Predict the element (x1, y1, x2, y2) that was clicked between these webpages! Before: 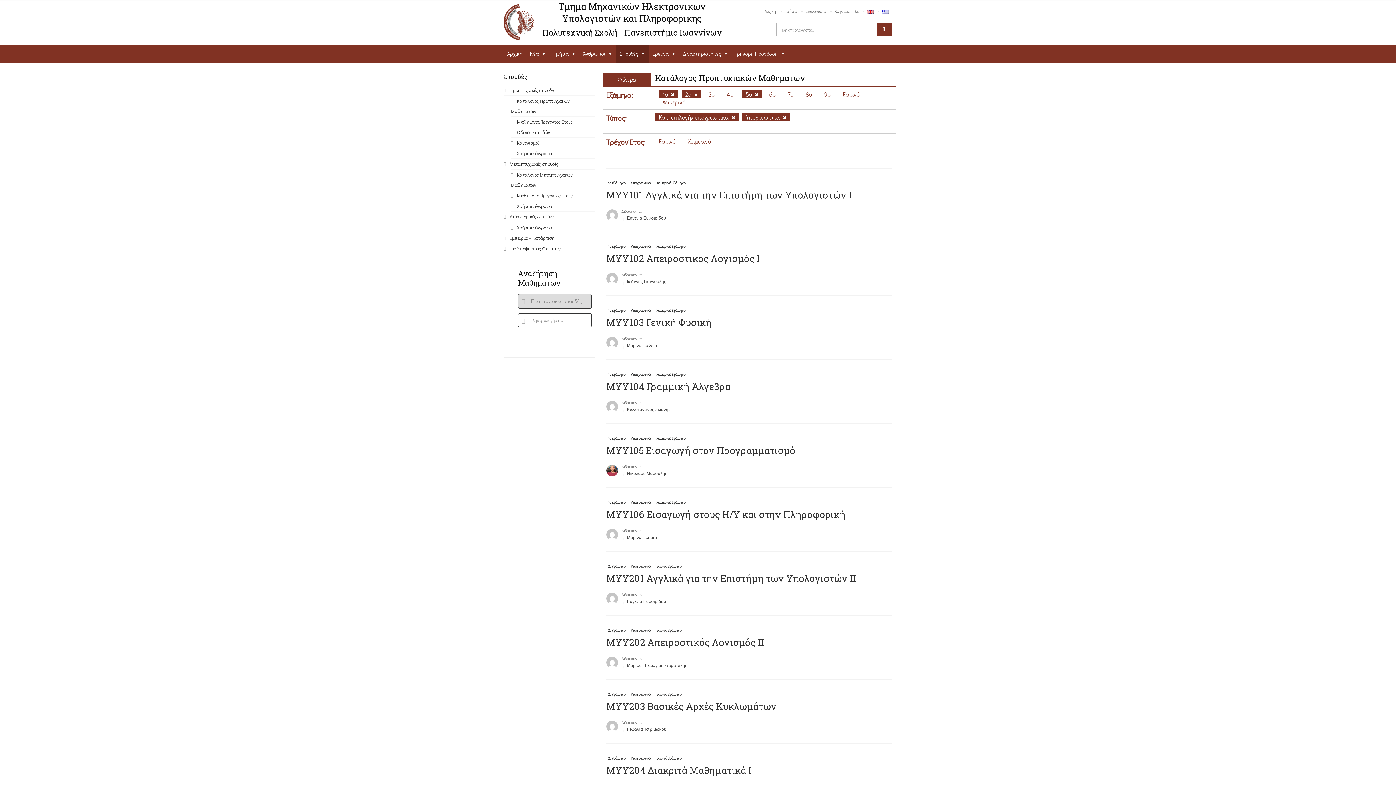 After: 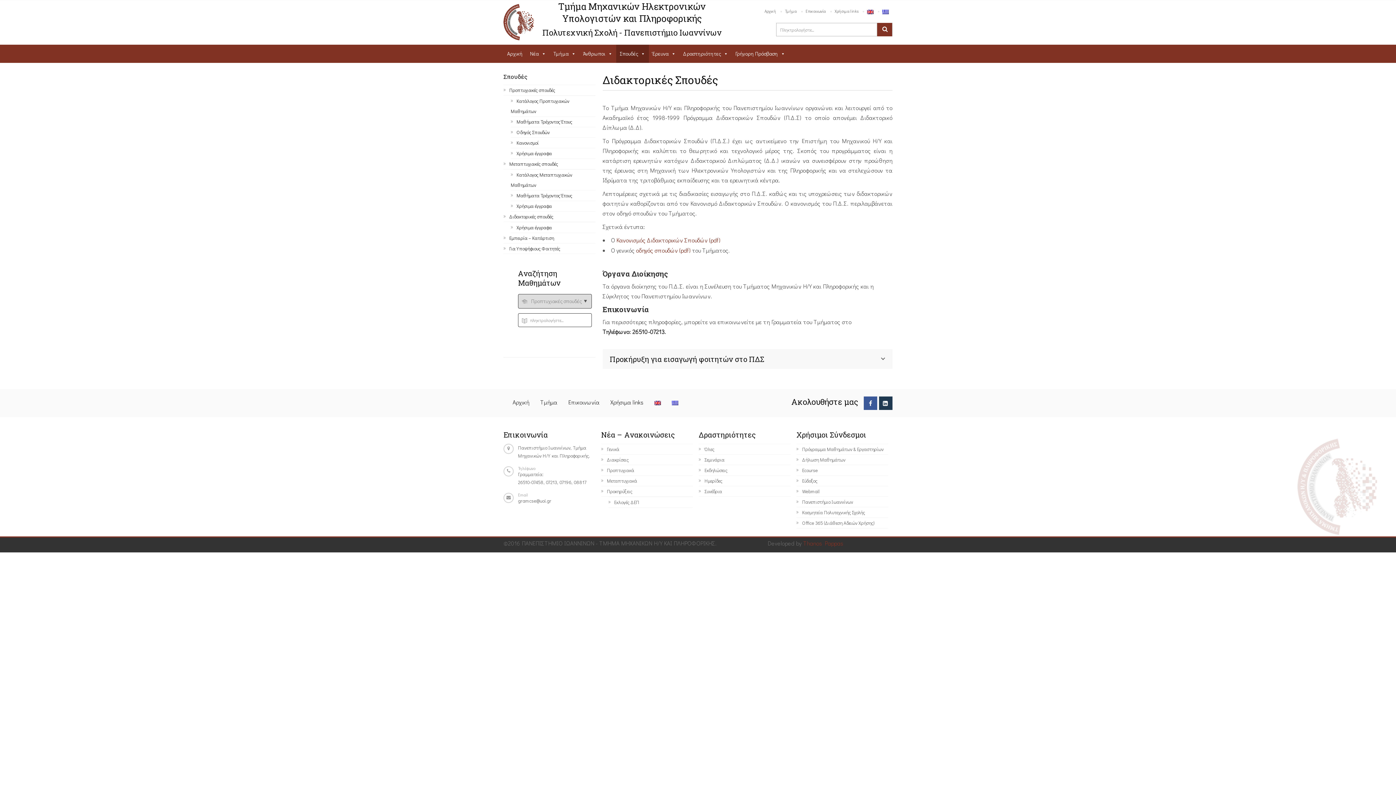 Action: label: Διδακτορικές σπουδές bbox: (503, 211, 595, 222)